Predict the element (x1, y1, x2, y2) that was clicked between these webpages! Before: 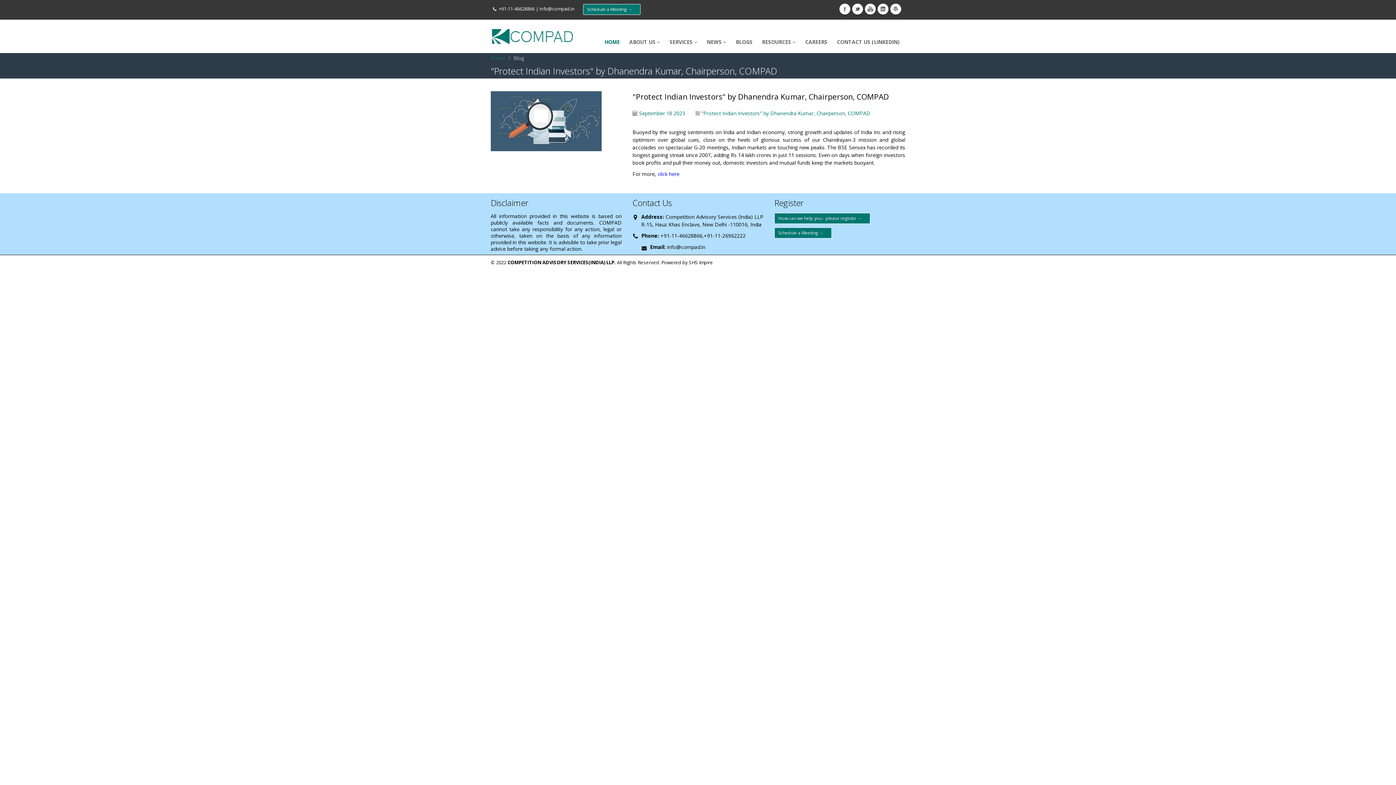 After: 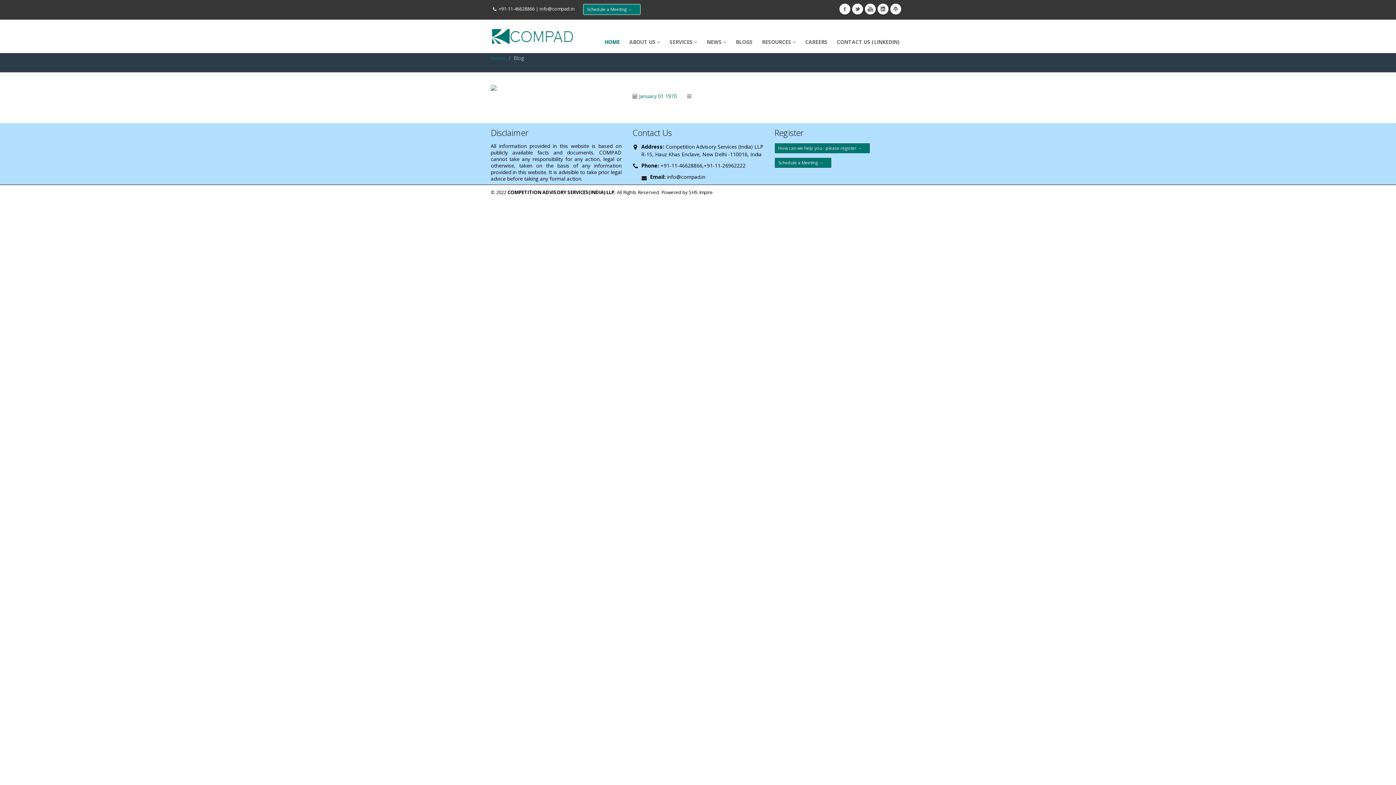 Action: label: "Protect Indian Investors" by Dhanendra Kumar, Chairperson, COMPAD bbox: (701, 109, 870, 116)